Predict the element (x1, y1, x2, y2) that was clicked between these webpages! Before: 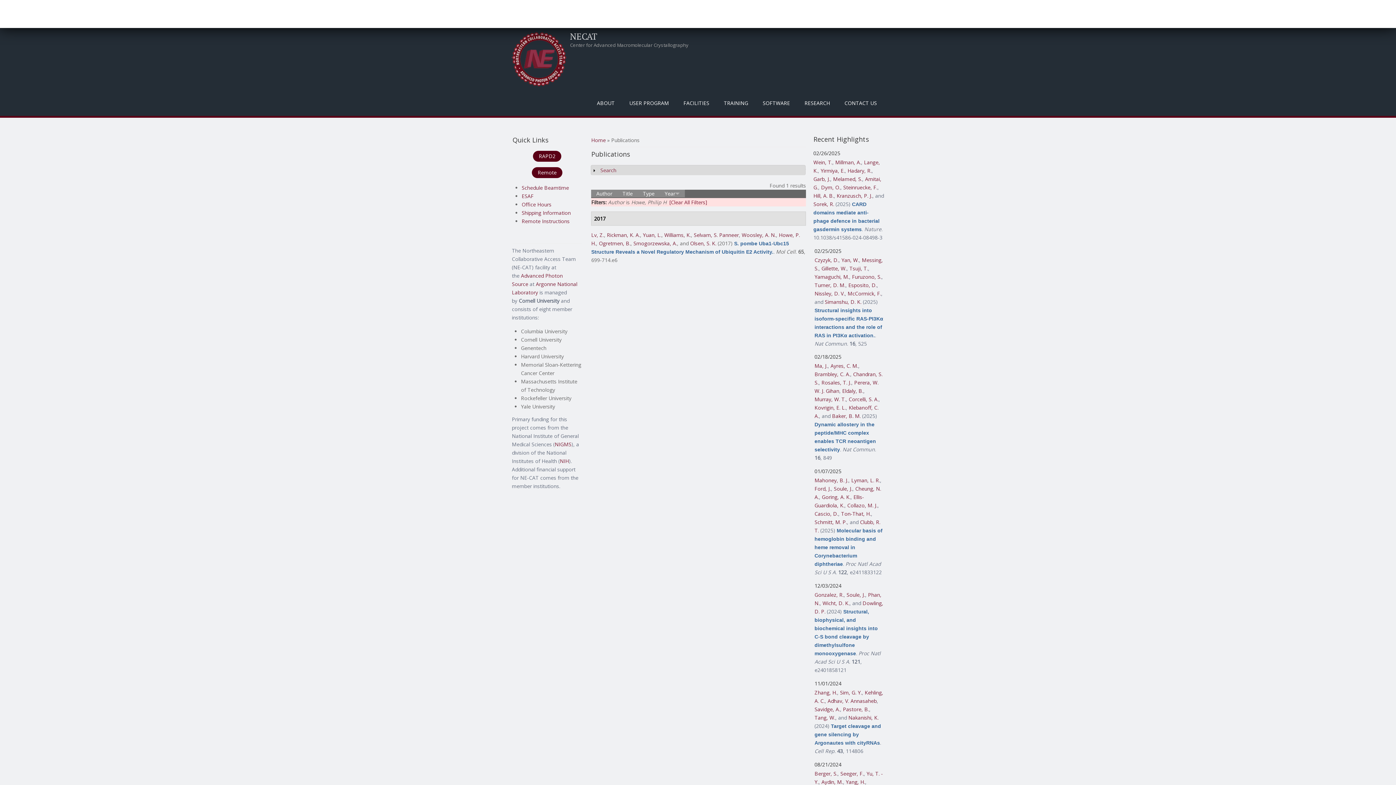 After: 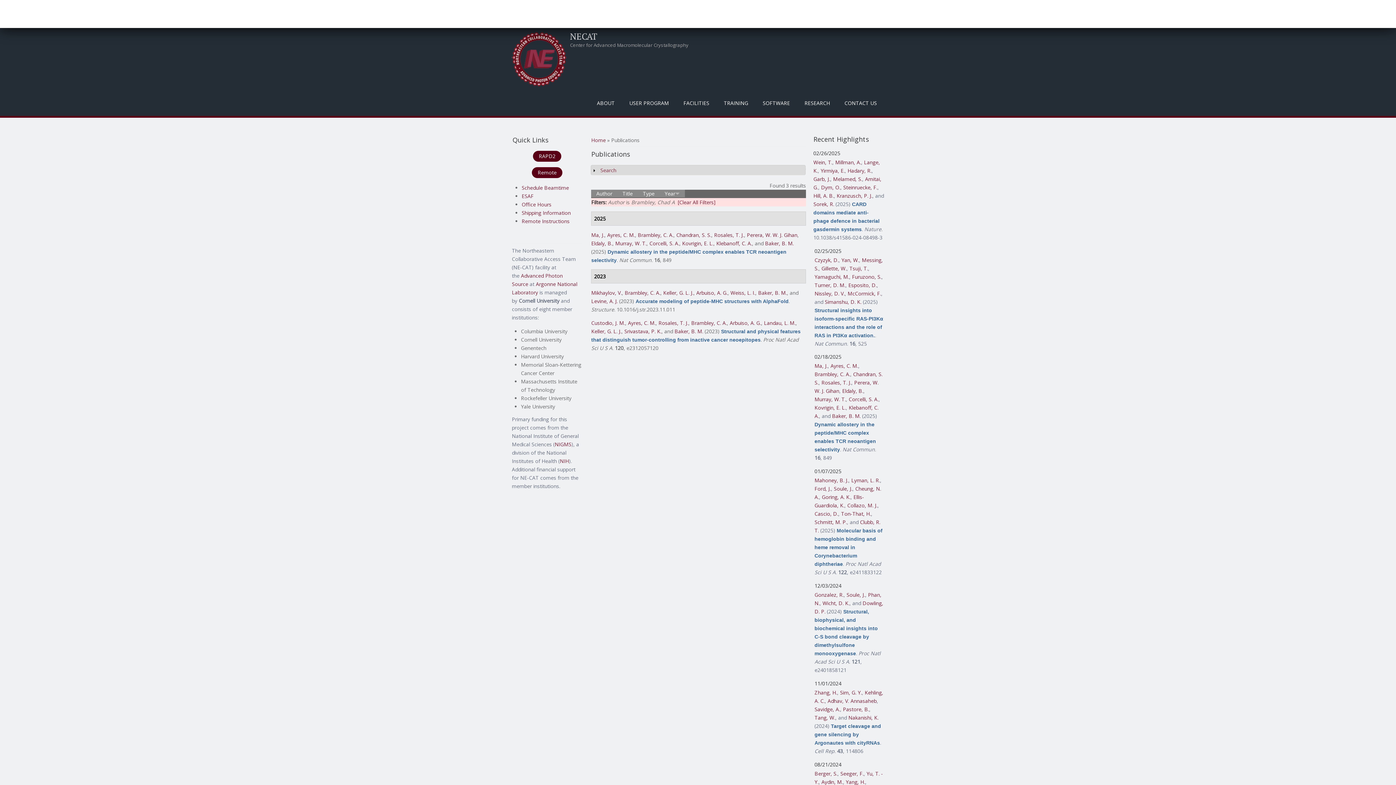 Action: bbox: (814, 371, 850, 377) label: Brambley, C. A.